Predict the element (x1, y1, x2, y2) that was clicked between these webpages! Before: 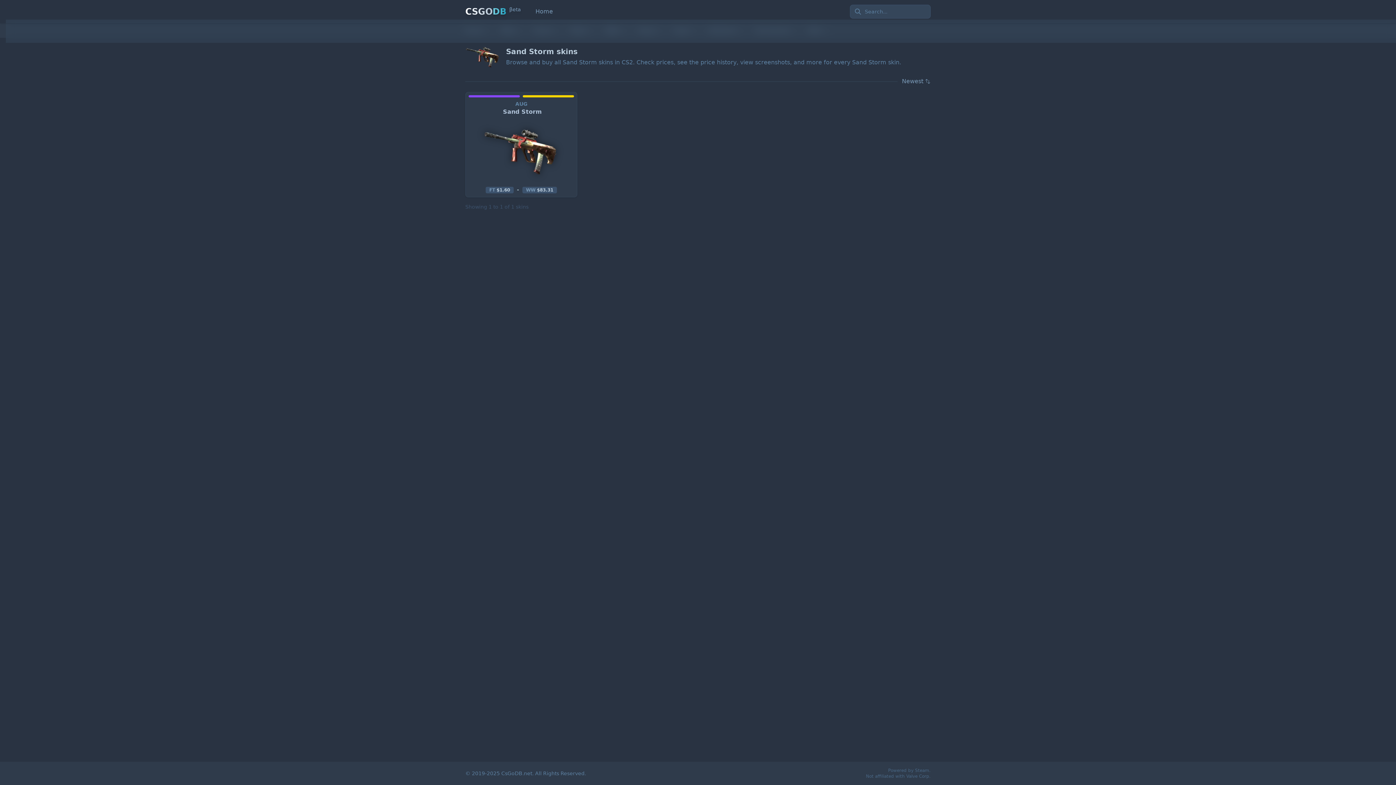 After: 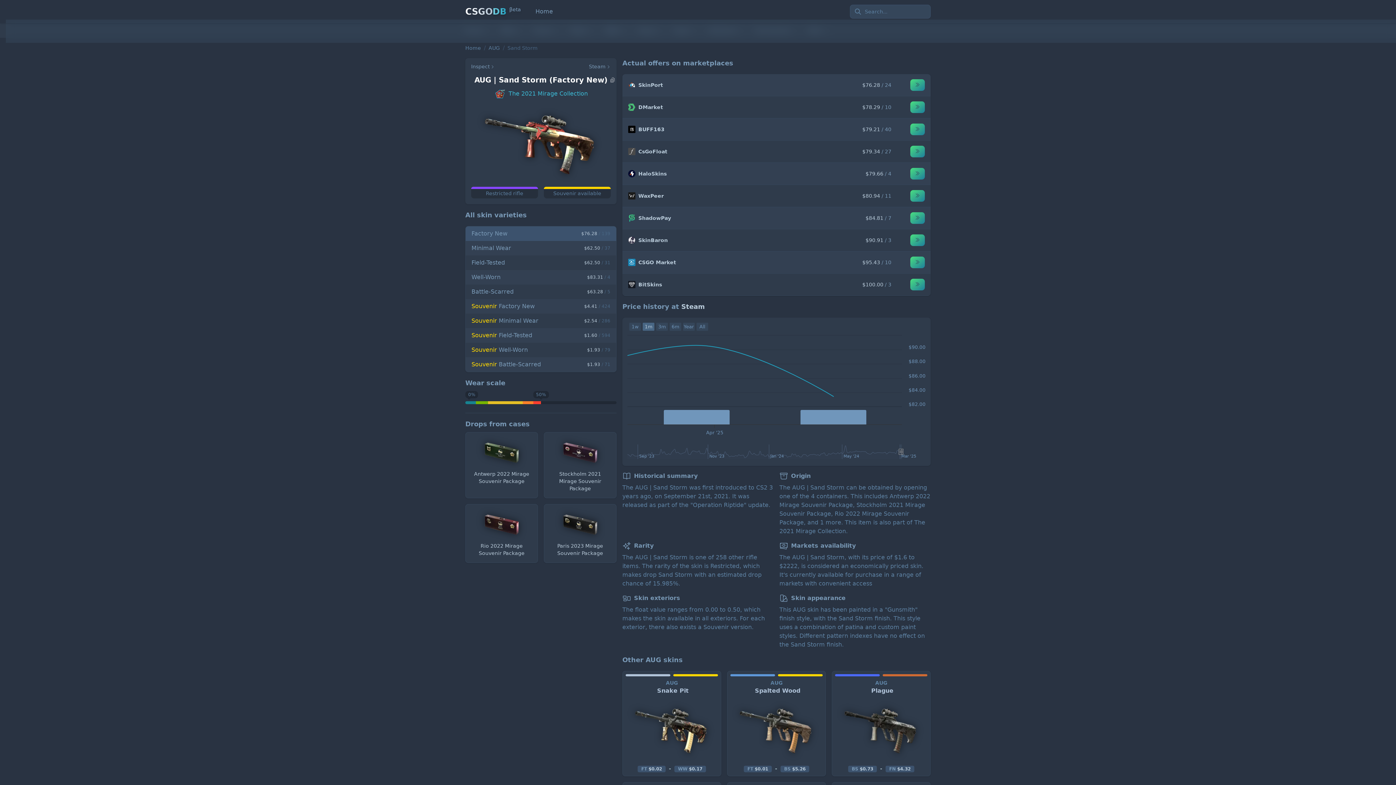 Action: label: AUG | Sand Storm bbox: (465, 92, 577, 197)